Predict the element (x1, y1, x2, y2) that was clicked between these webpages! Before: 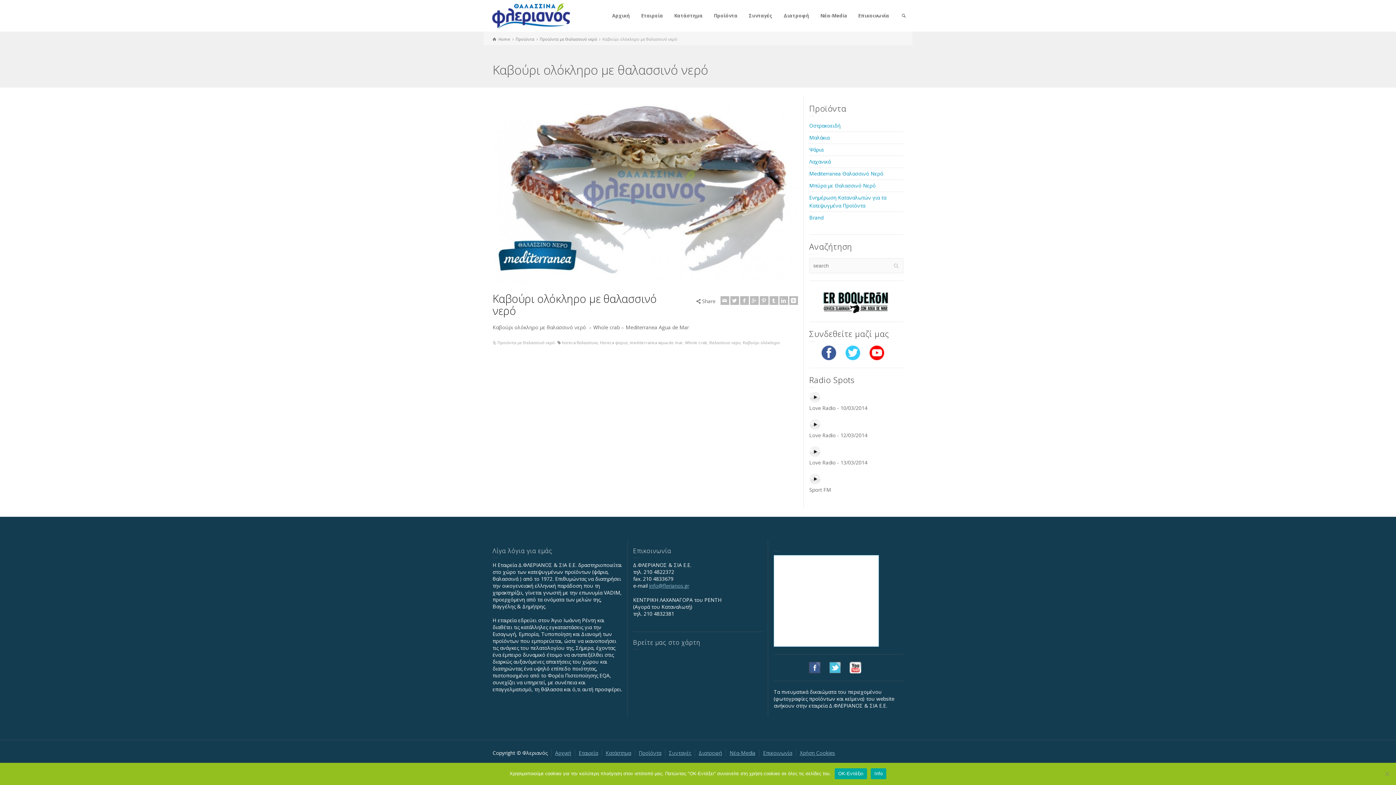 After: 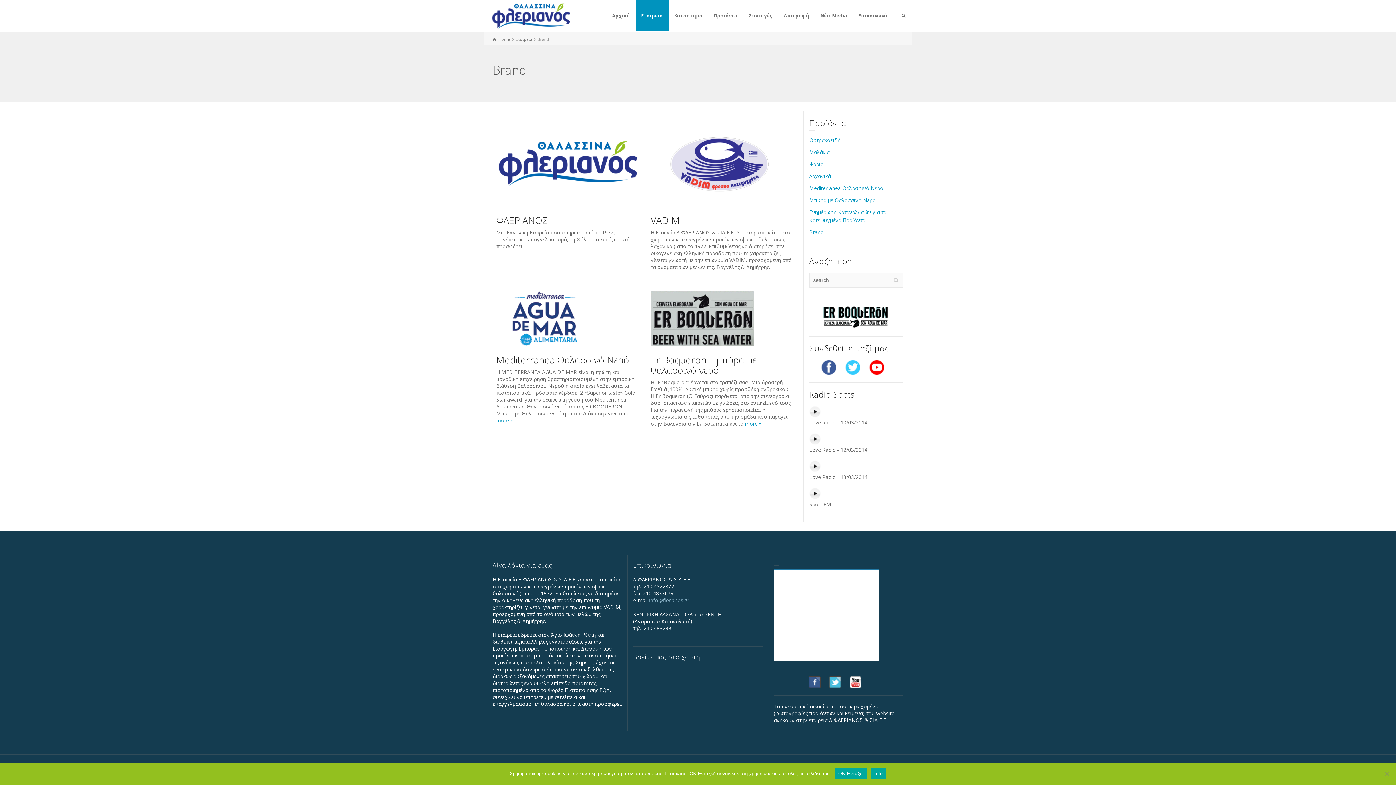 Action: bbox: (809, 214, 823, 221) label: Brand